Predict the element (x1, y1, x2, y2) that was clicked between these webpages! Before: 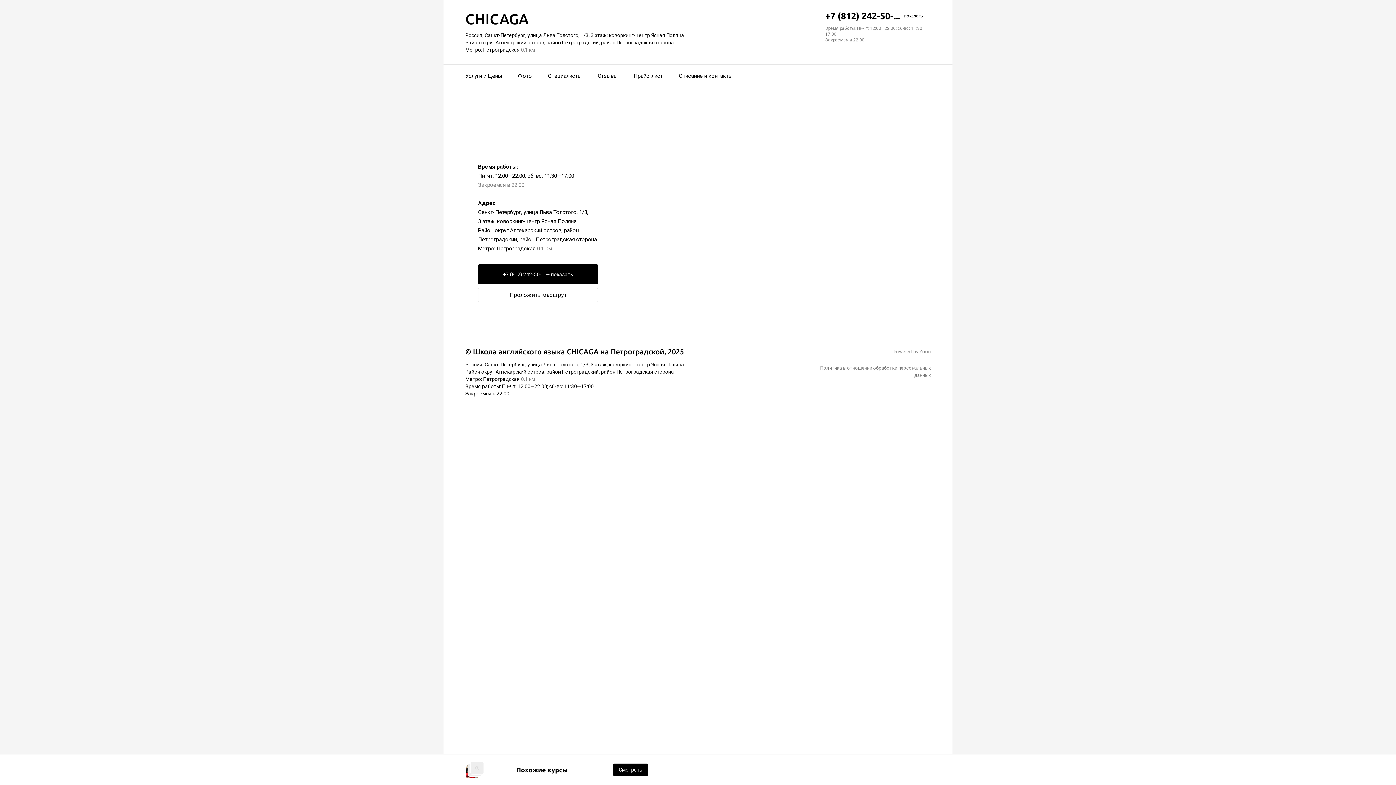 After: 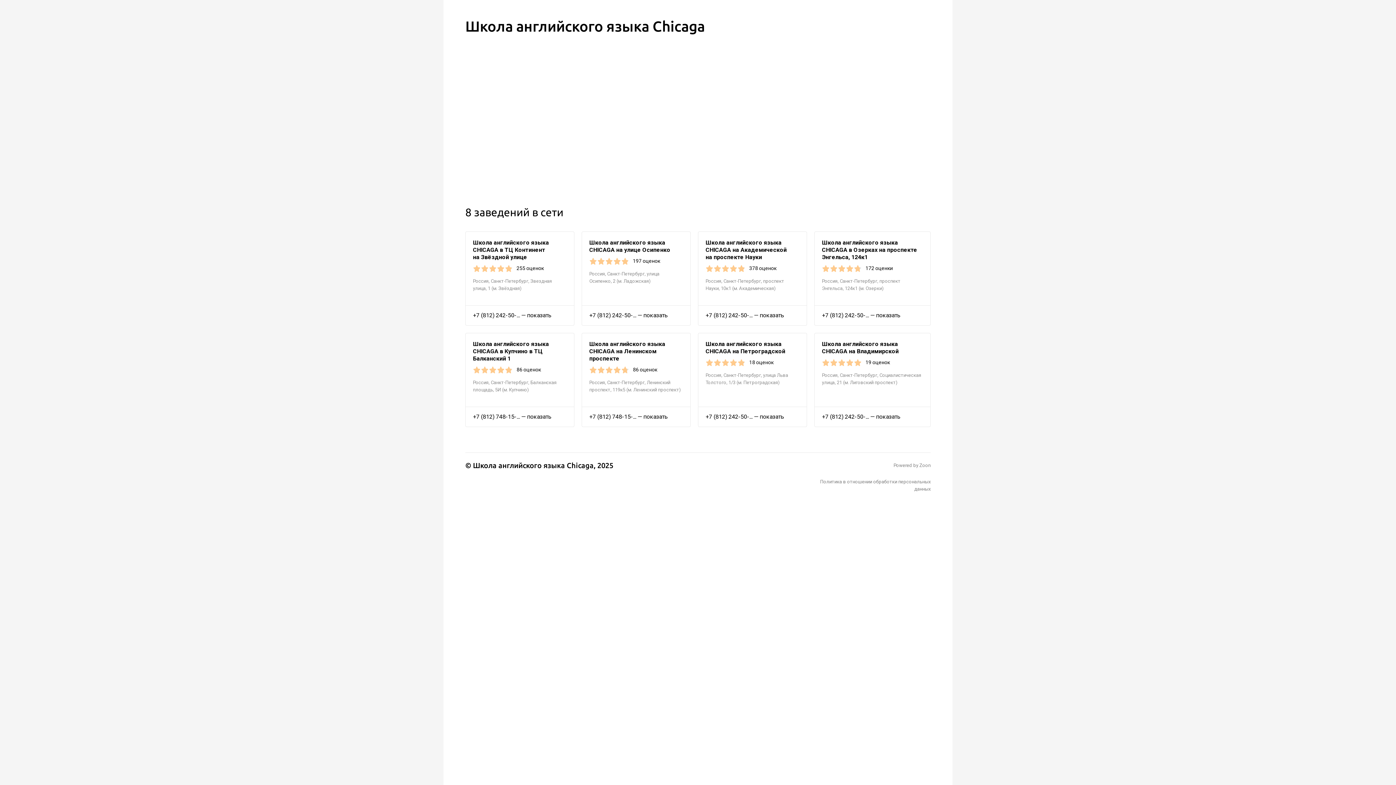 Action: bbox: (465, 10, 528, 27) label: CHICAGA